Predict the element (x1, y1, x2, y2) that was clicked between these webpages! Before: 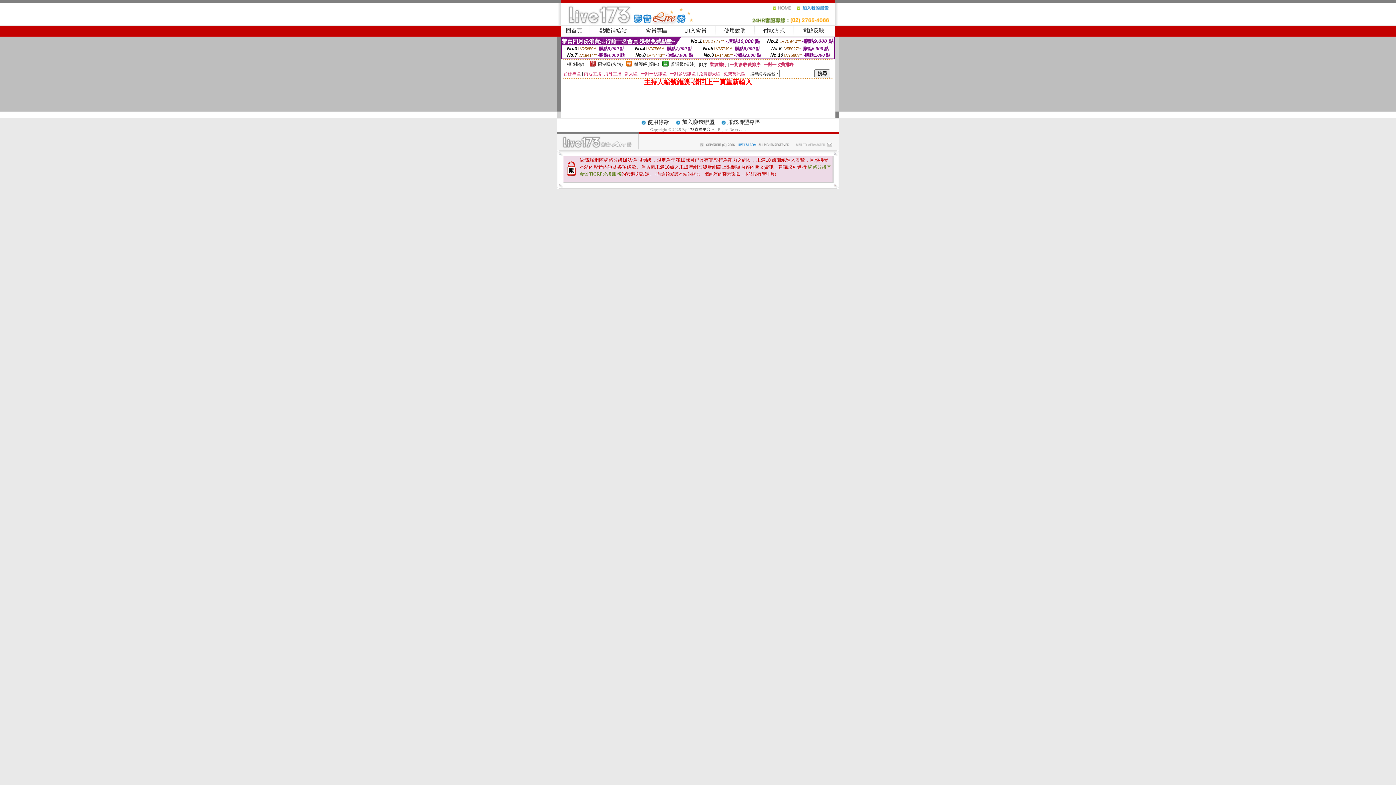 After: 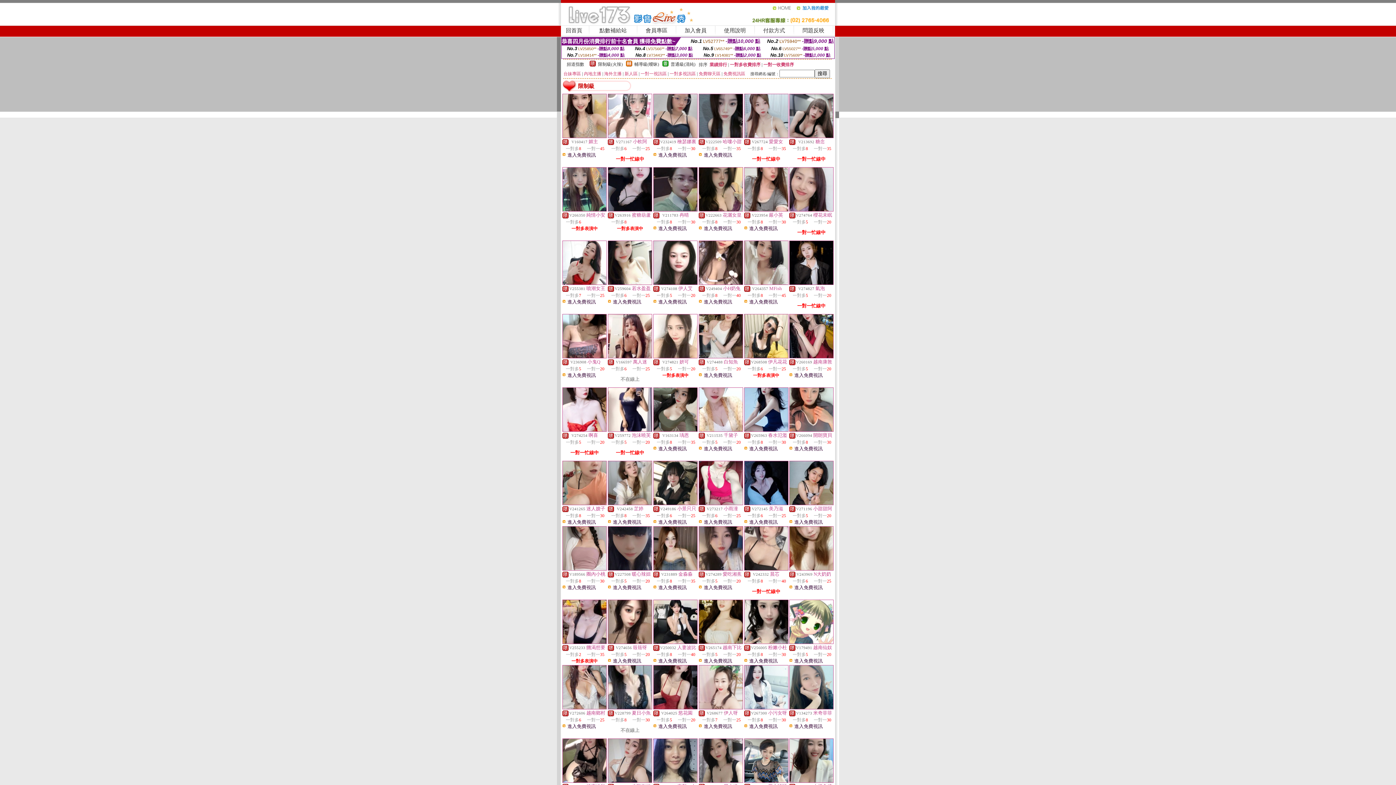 Action: bbox: (589, 62, 596, 67)